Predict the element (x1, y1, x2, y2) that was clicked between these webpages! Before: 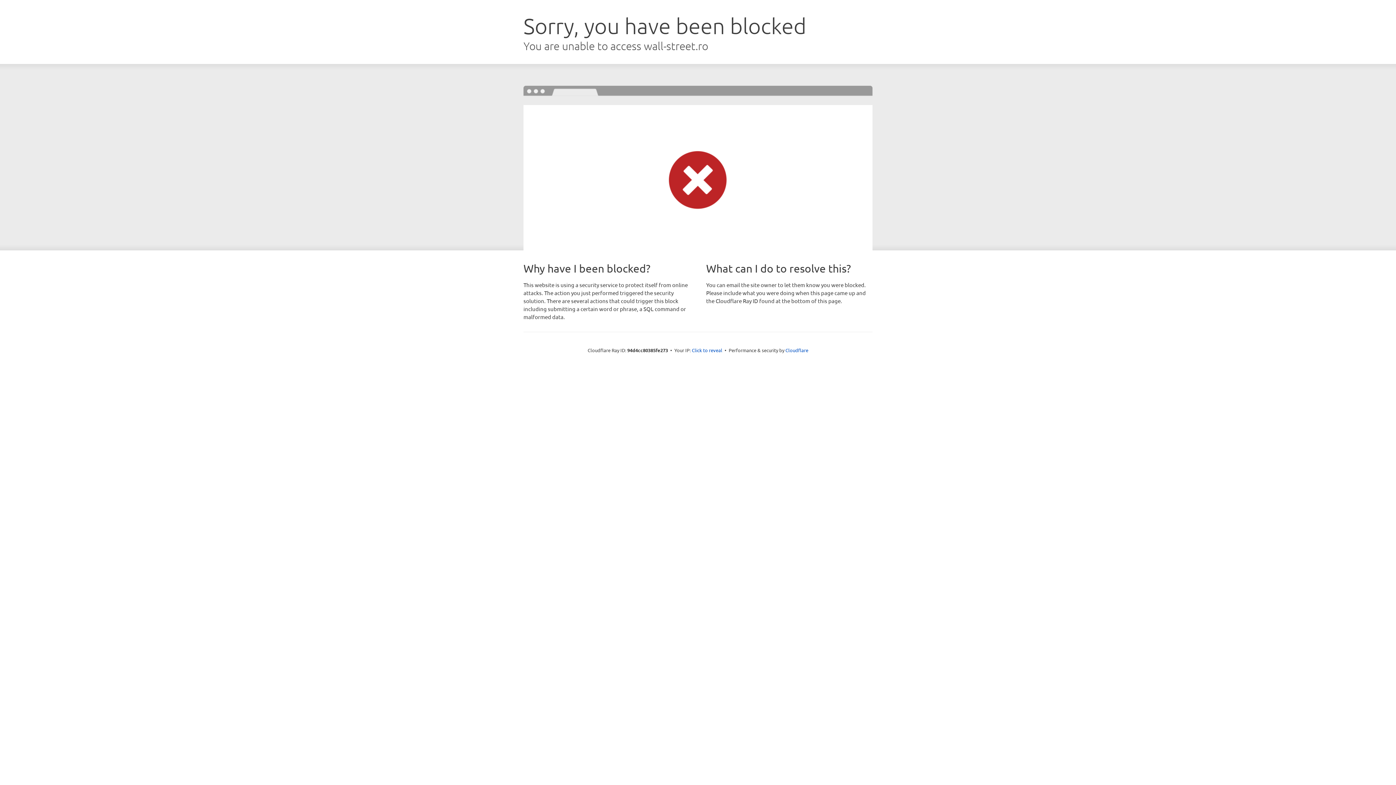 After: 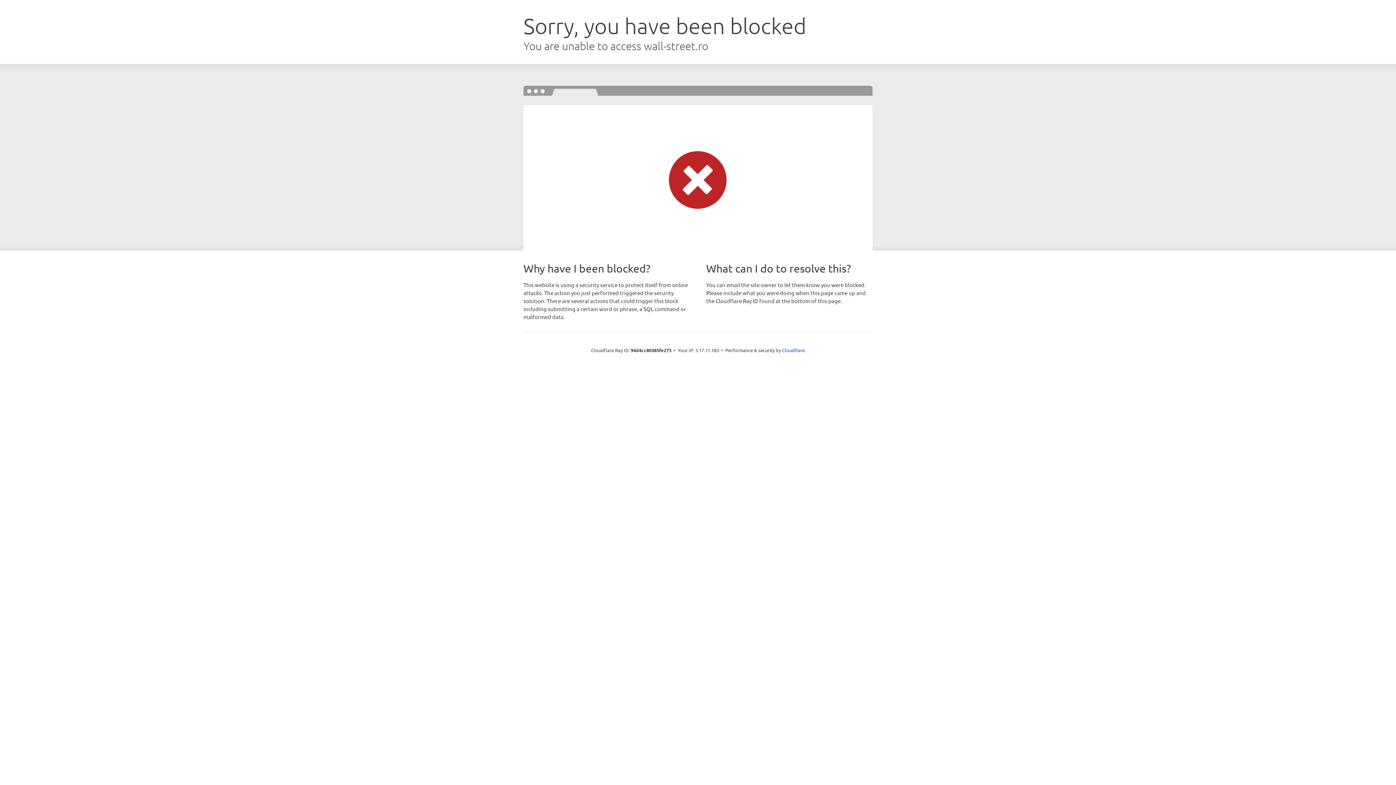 Action: label: Click to reveal bbox: (692, 346, 722, 353)